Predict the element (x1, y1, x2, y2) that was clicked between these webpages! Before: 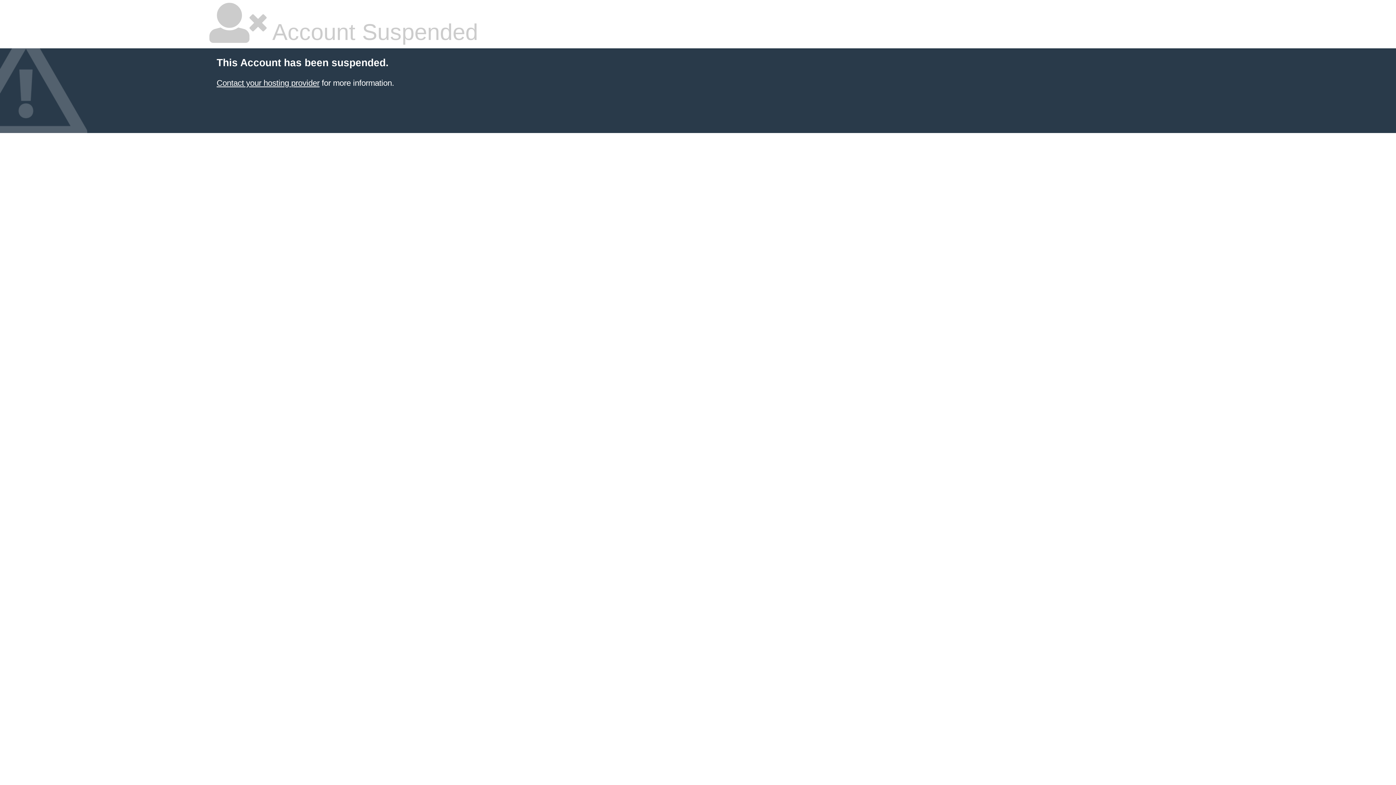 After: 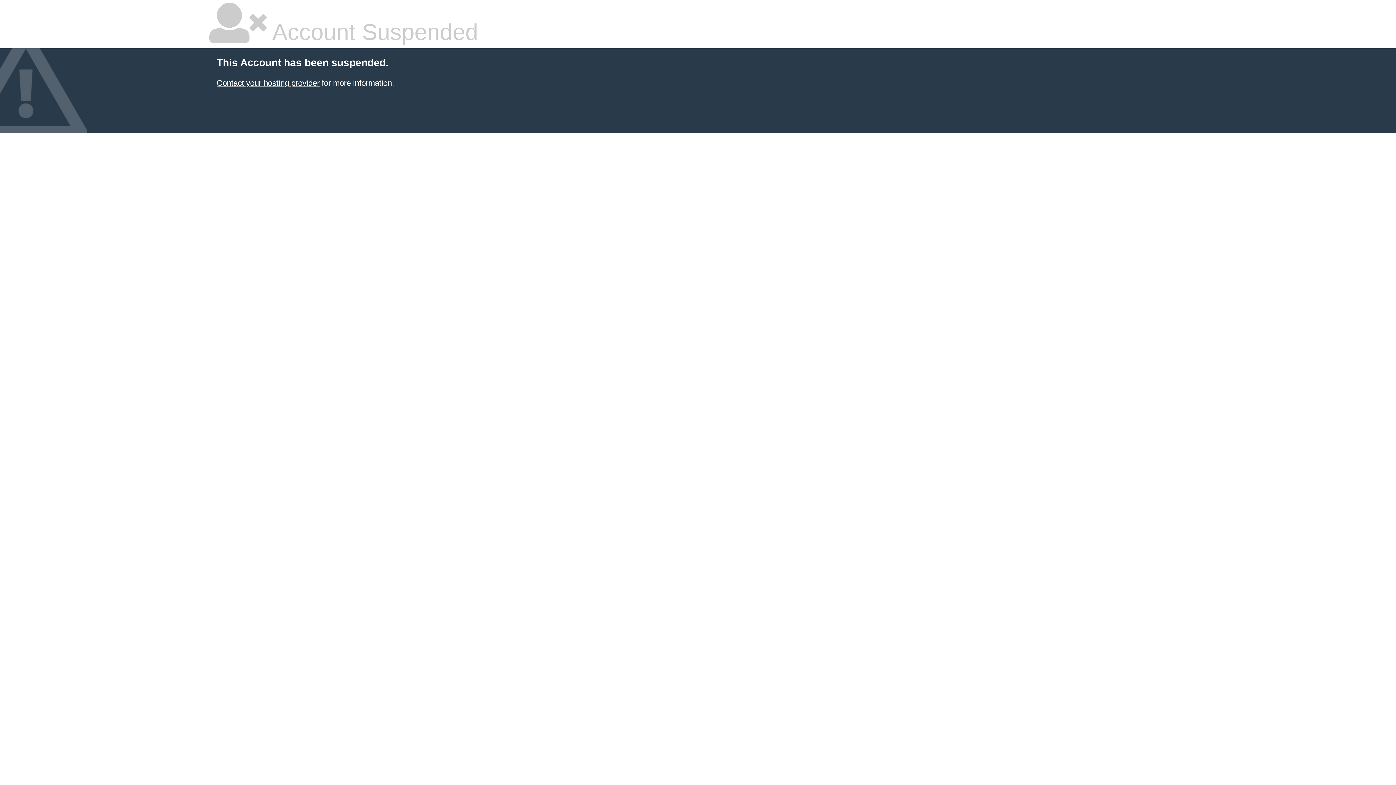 Action: label: Contact your hosting provider bbox: (216, 78, 319, 87)